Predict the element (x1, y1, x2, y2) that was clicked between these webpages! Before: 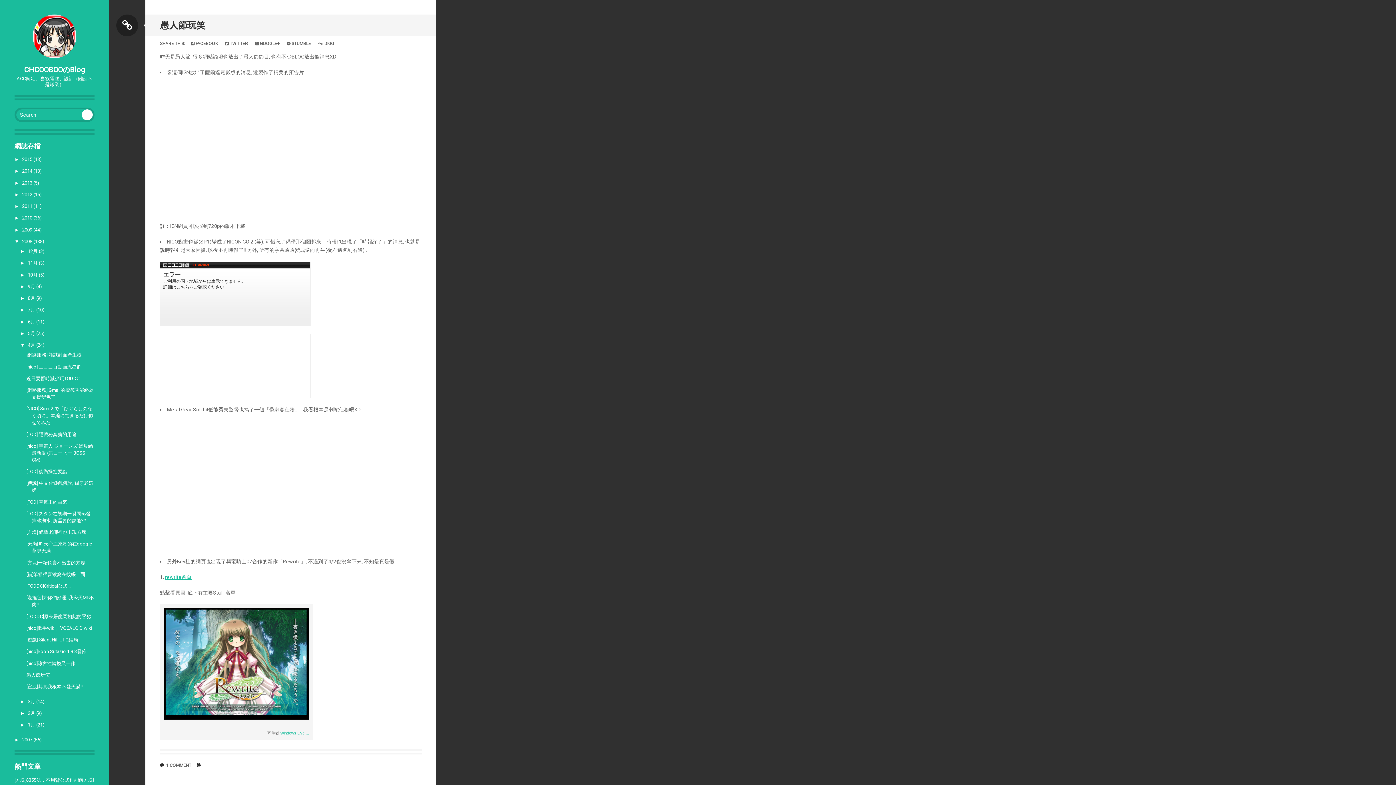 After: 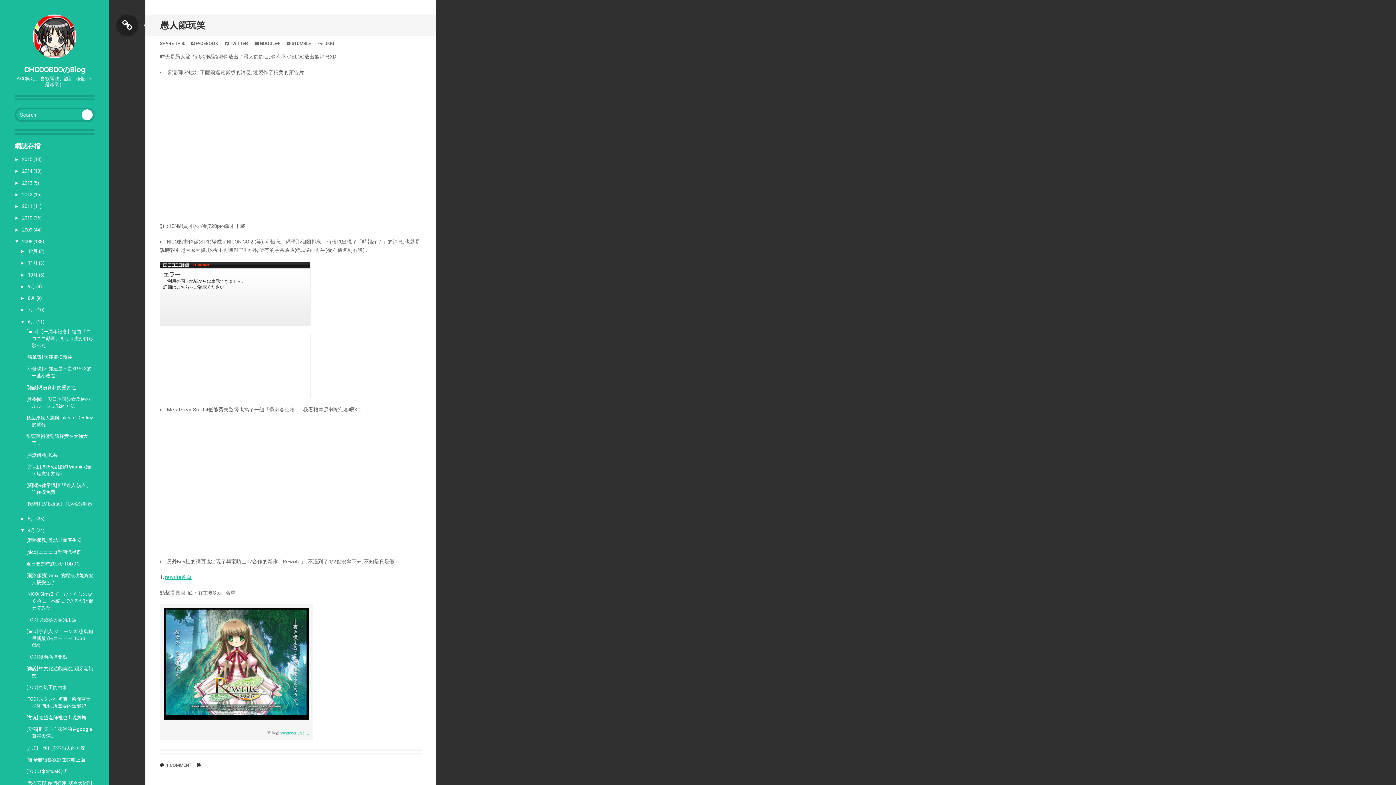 Action: bbox: (20, 319, 27, 324) label: ►  